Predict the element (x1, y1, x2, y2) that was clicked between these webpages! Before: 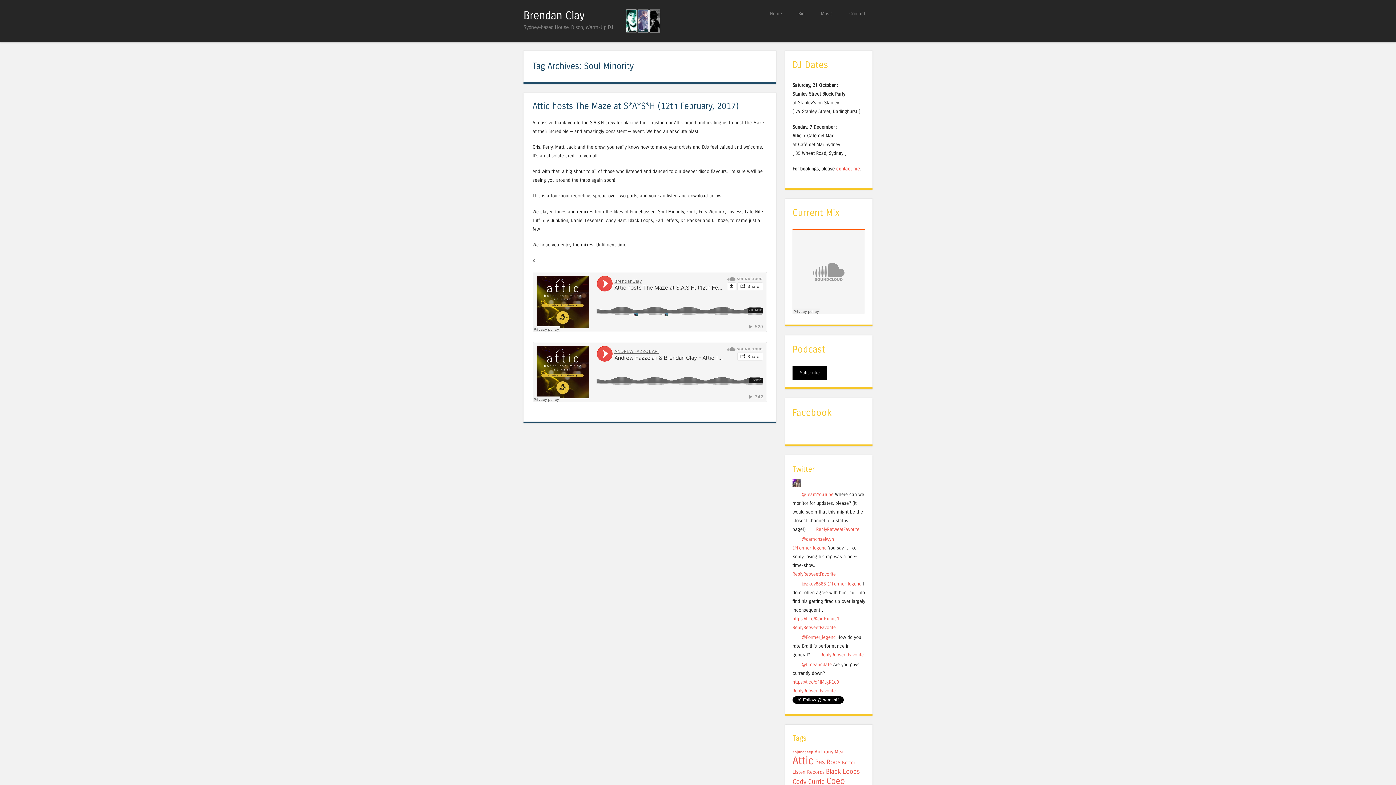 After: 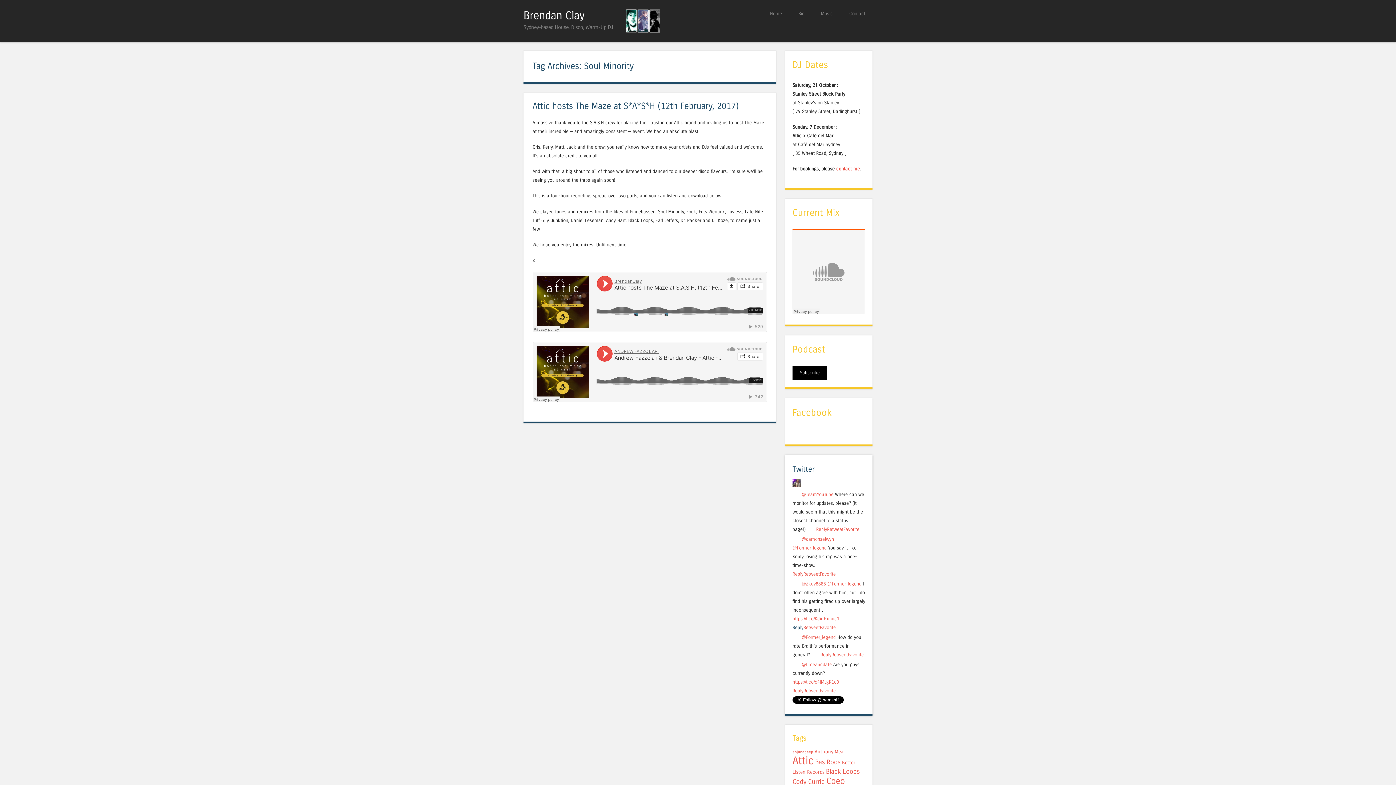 Action: label: Reply bbox: (792, 624, 803, 630)